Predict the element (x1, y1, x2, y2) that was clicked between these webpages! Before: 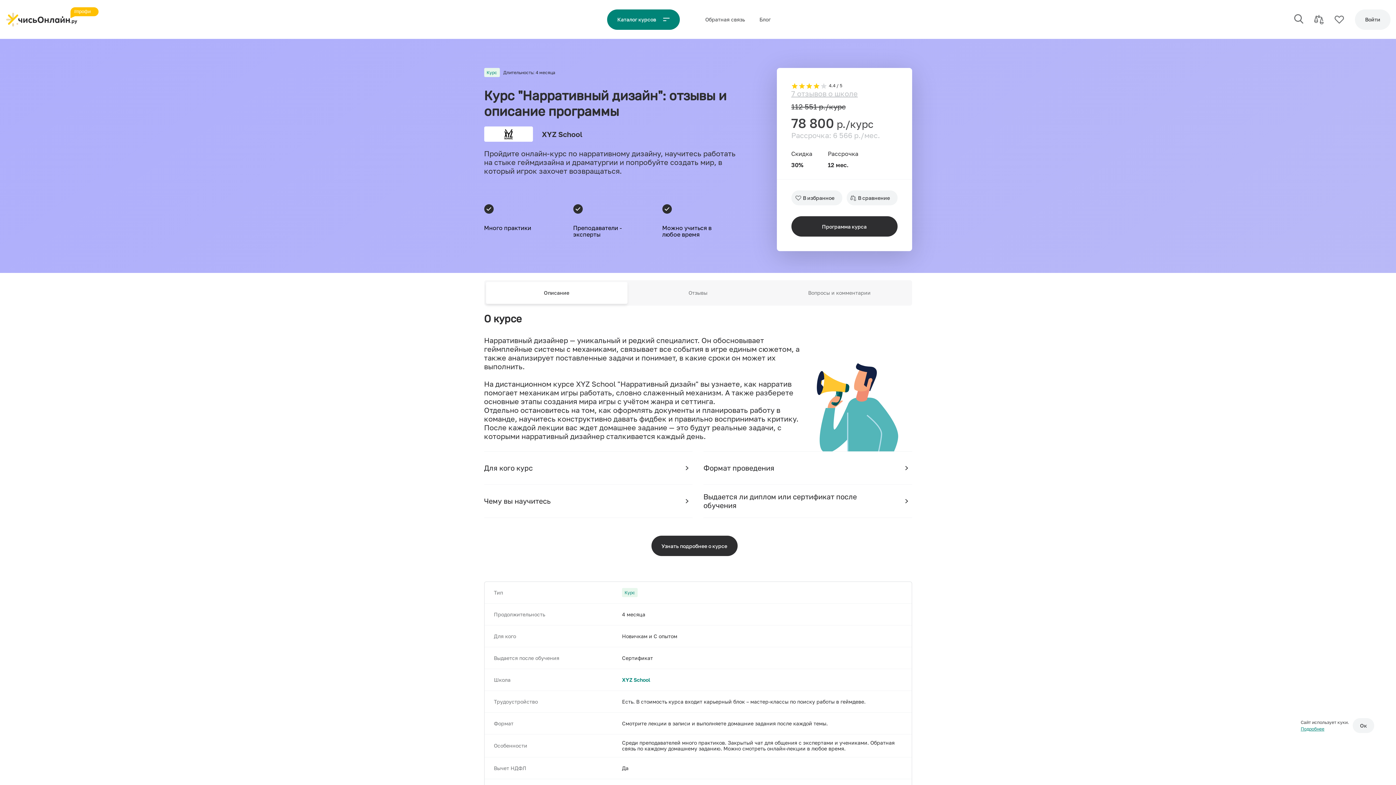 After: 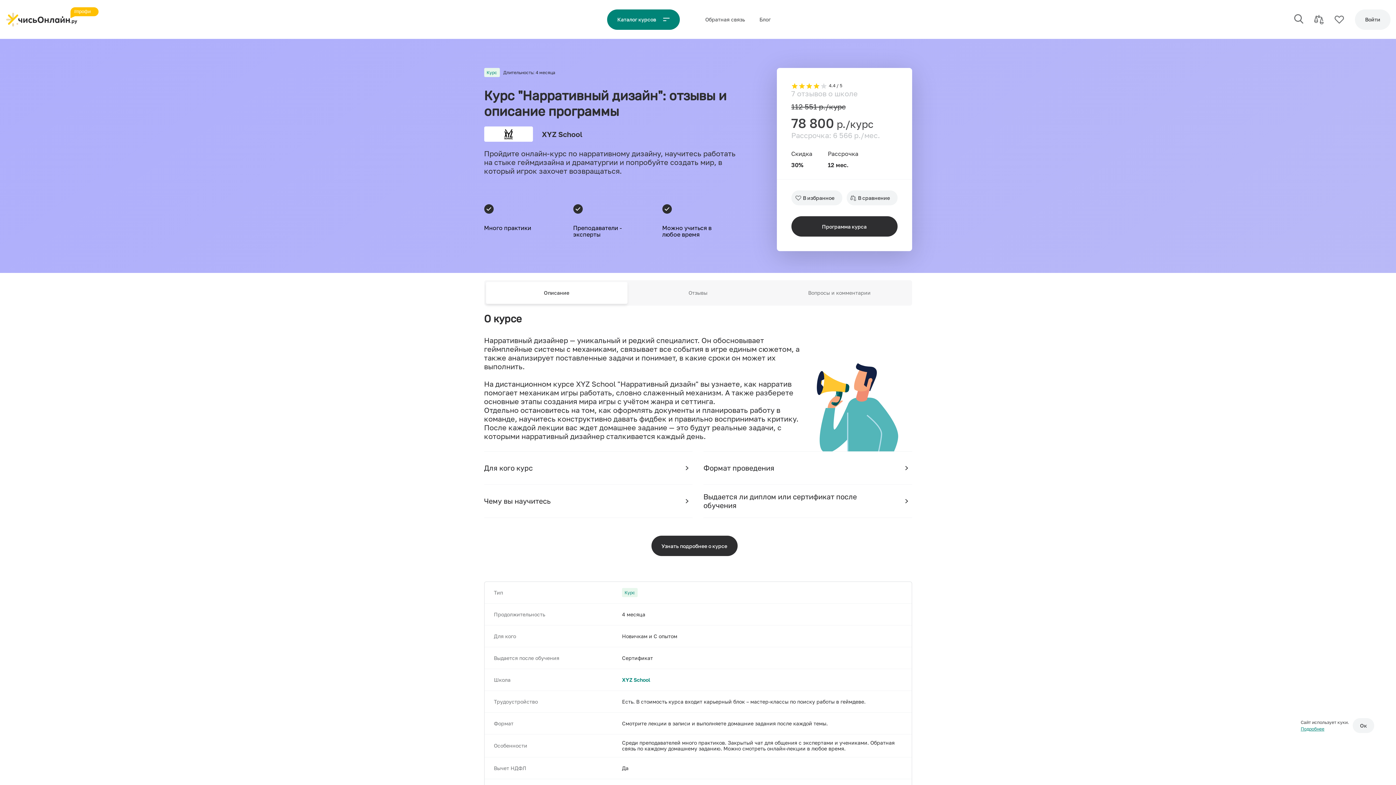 Action: label: 7 отзывов о школе bbox: (776, 83, 872, 97)